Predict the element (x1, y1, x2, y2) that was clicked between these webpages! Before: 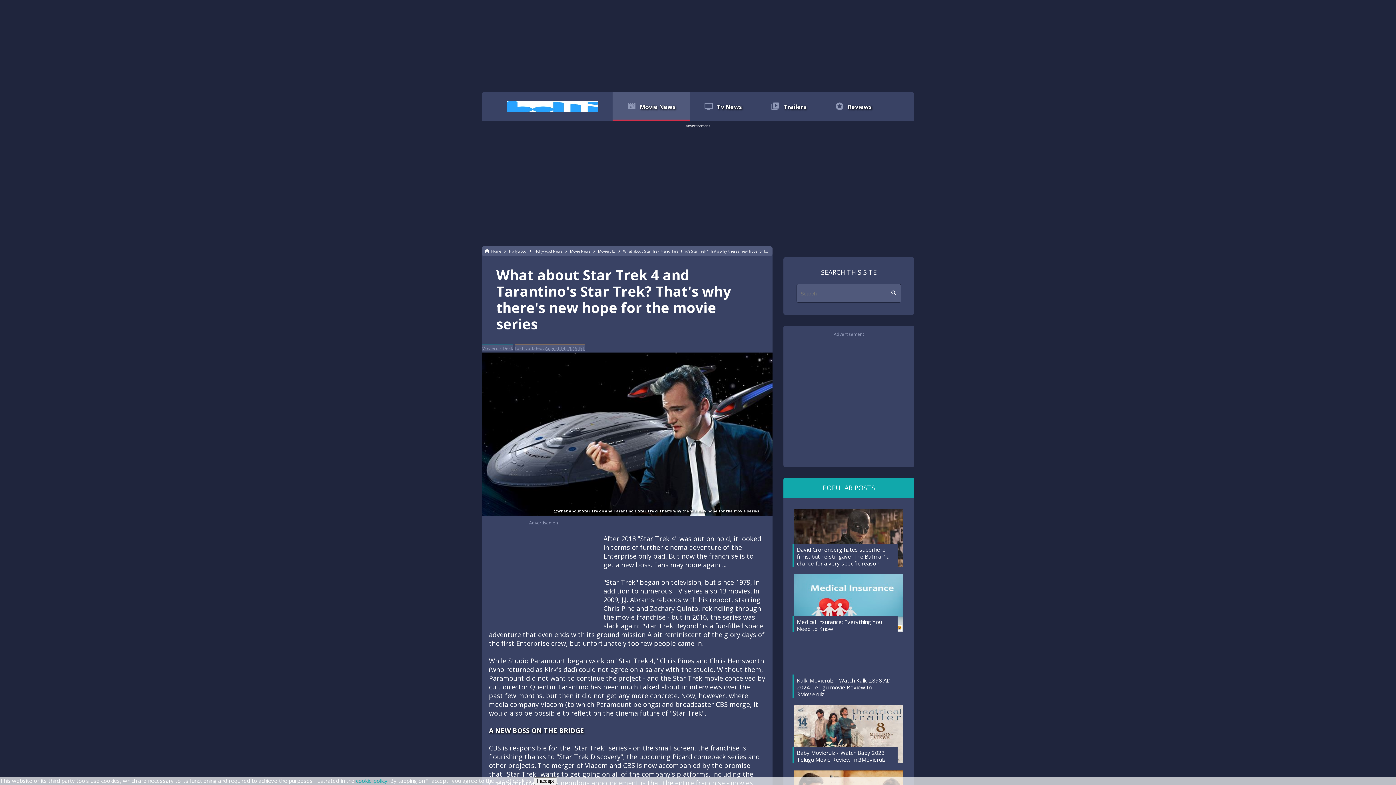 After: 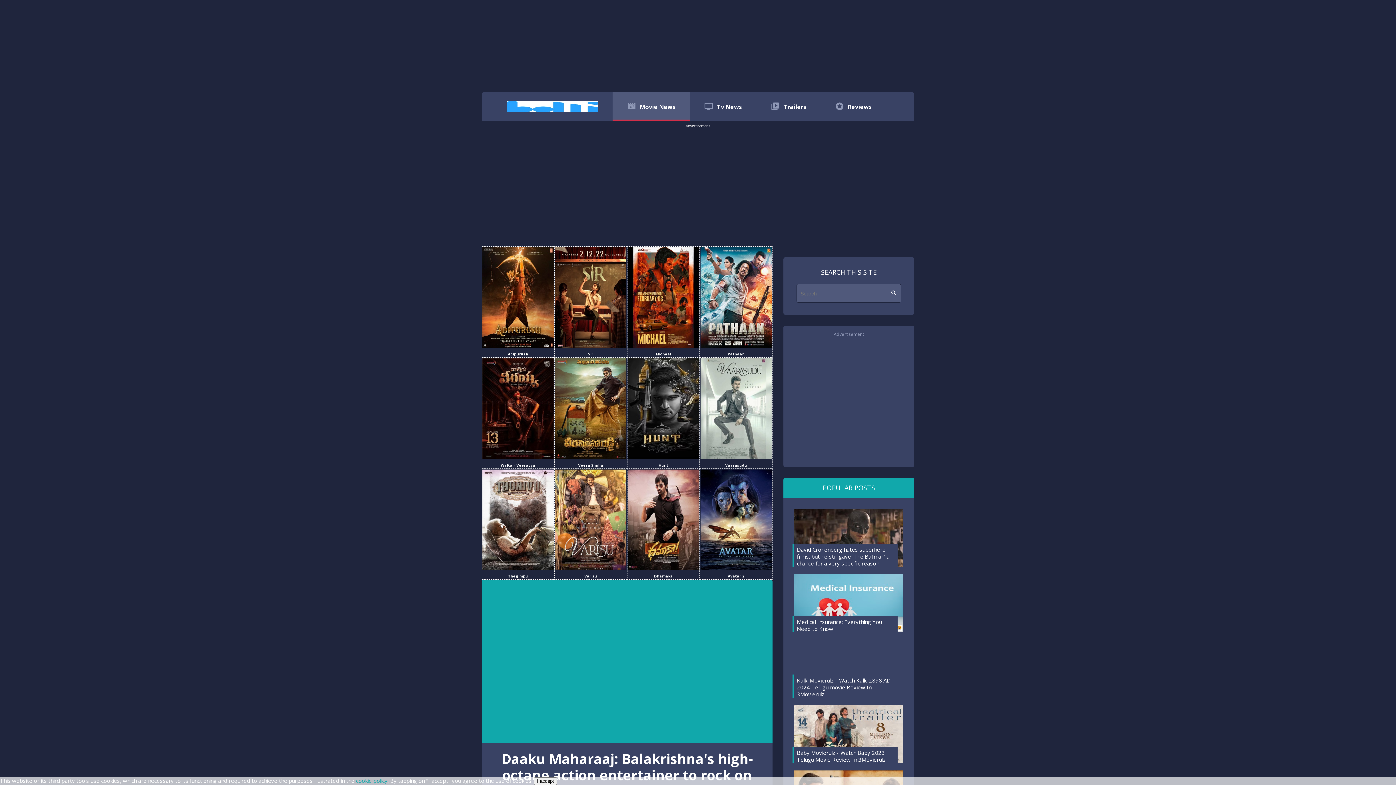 Action: bbox: (491, 248, 501, 253) label: Home